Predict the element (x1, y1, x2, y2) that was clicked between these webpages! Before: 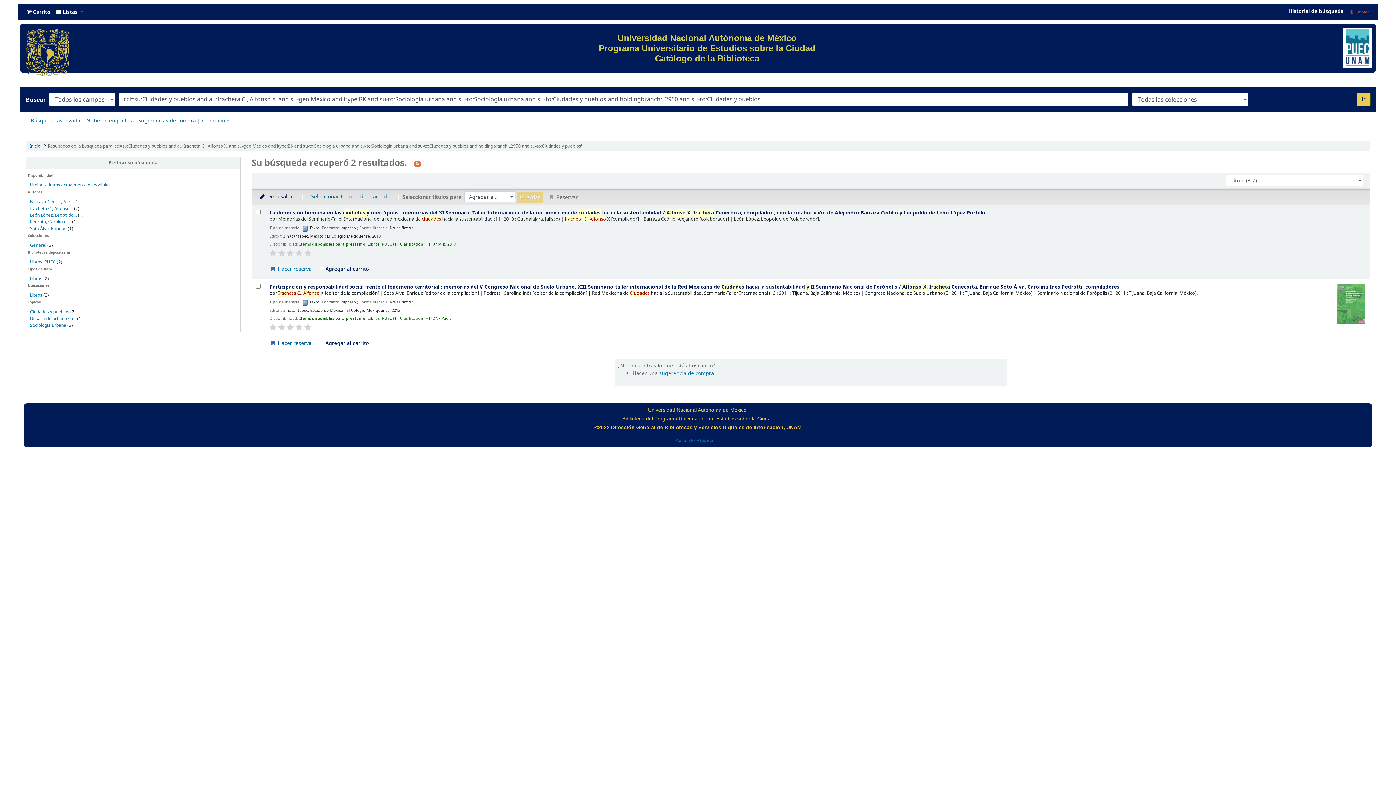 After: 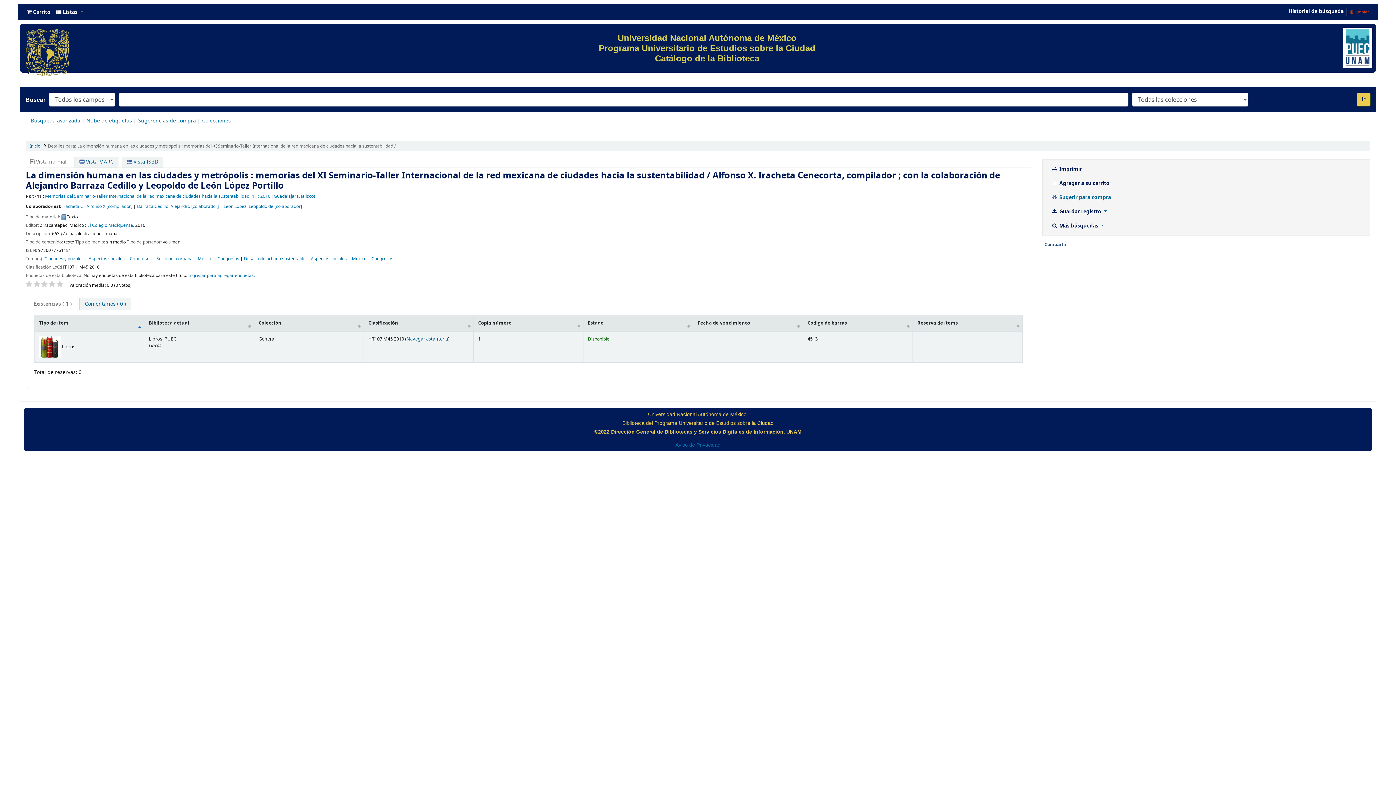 Action: bbox: (1365, 209, 1365, 215)